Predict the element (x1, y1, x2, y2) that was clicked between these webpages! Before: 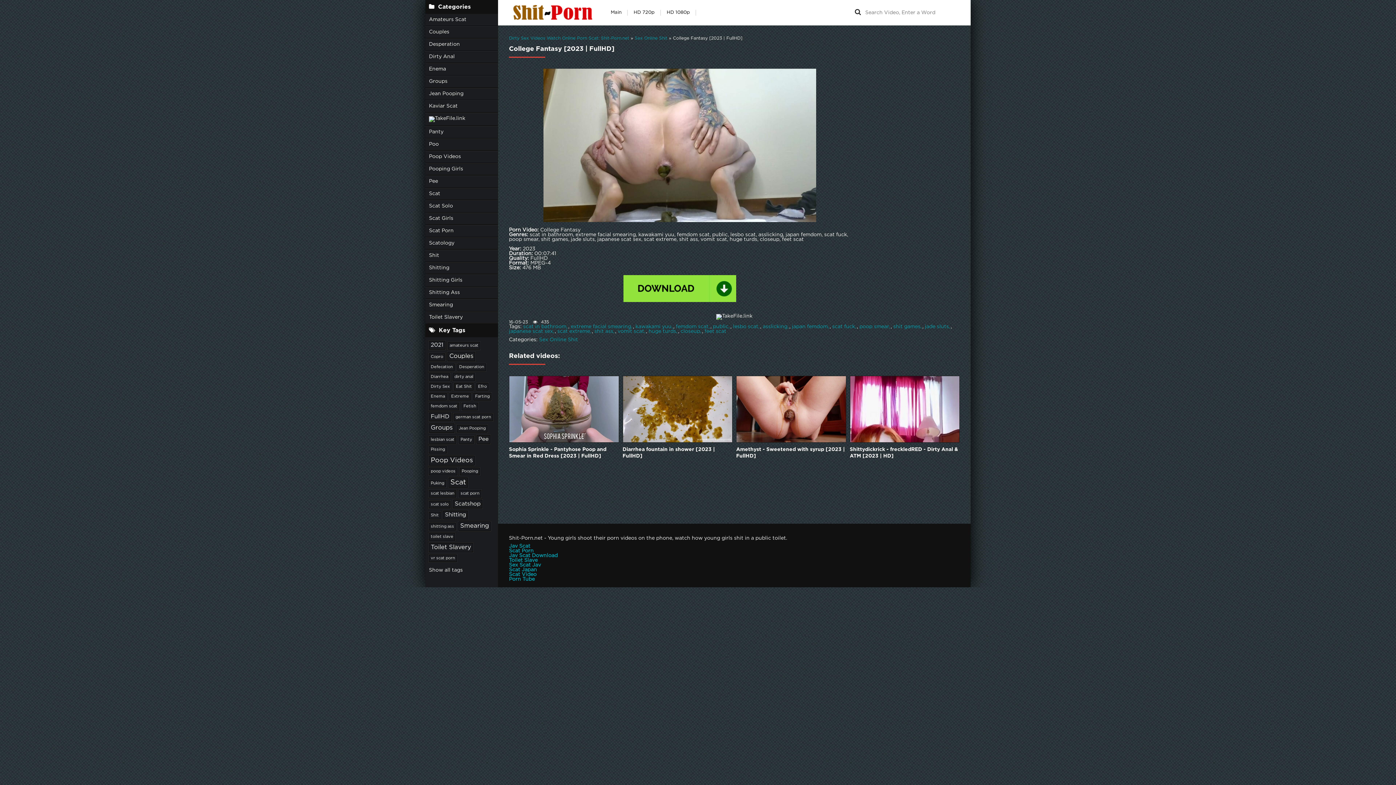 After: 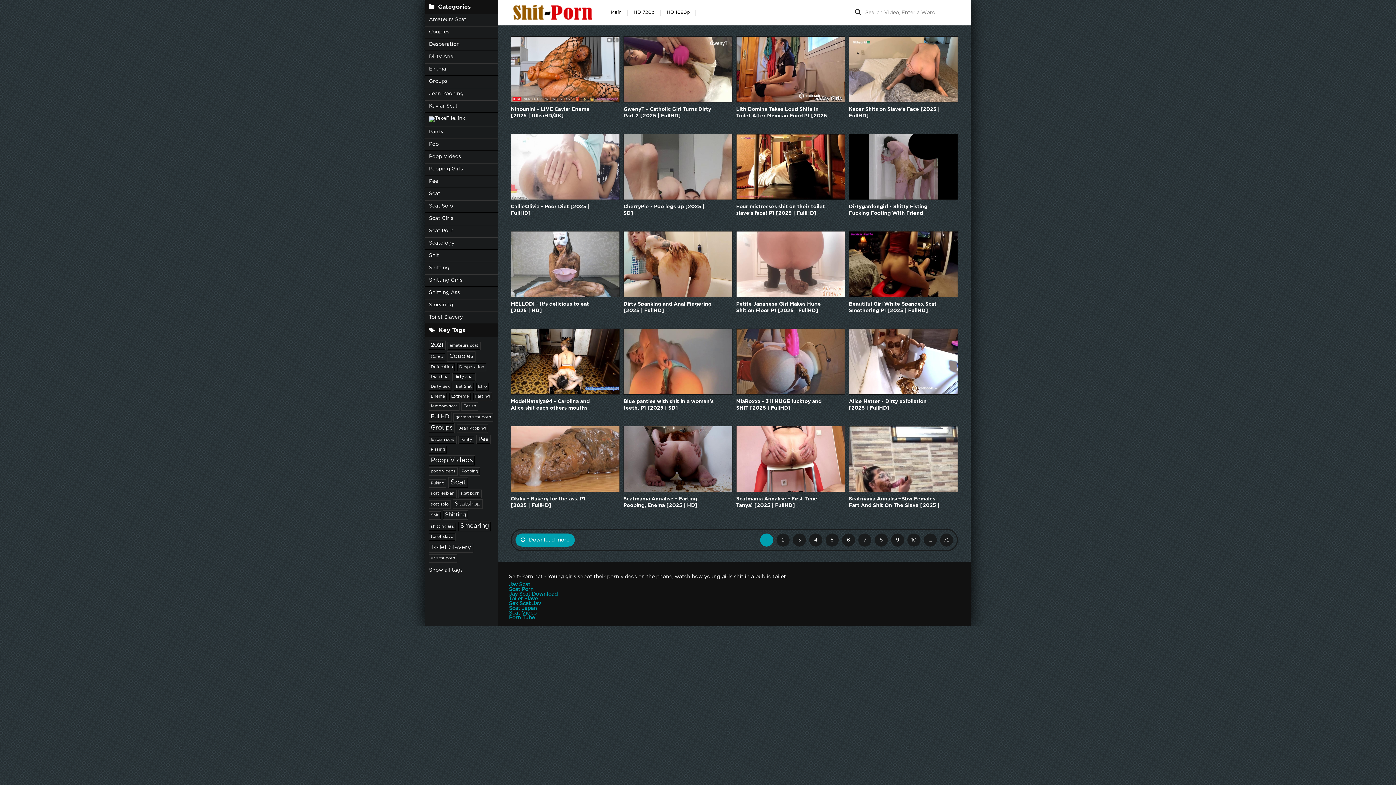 Action: label: Pissing bbox: (429, 446, 446, 453)